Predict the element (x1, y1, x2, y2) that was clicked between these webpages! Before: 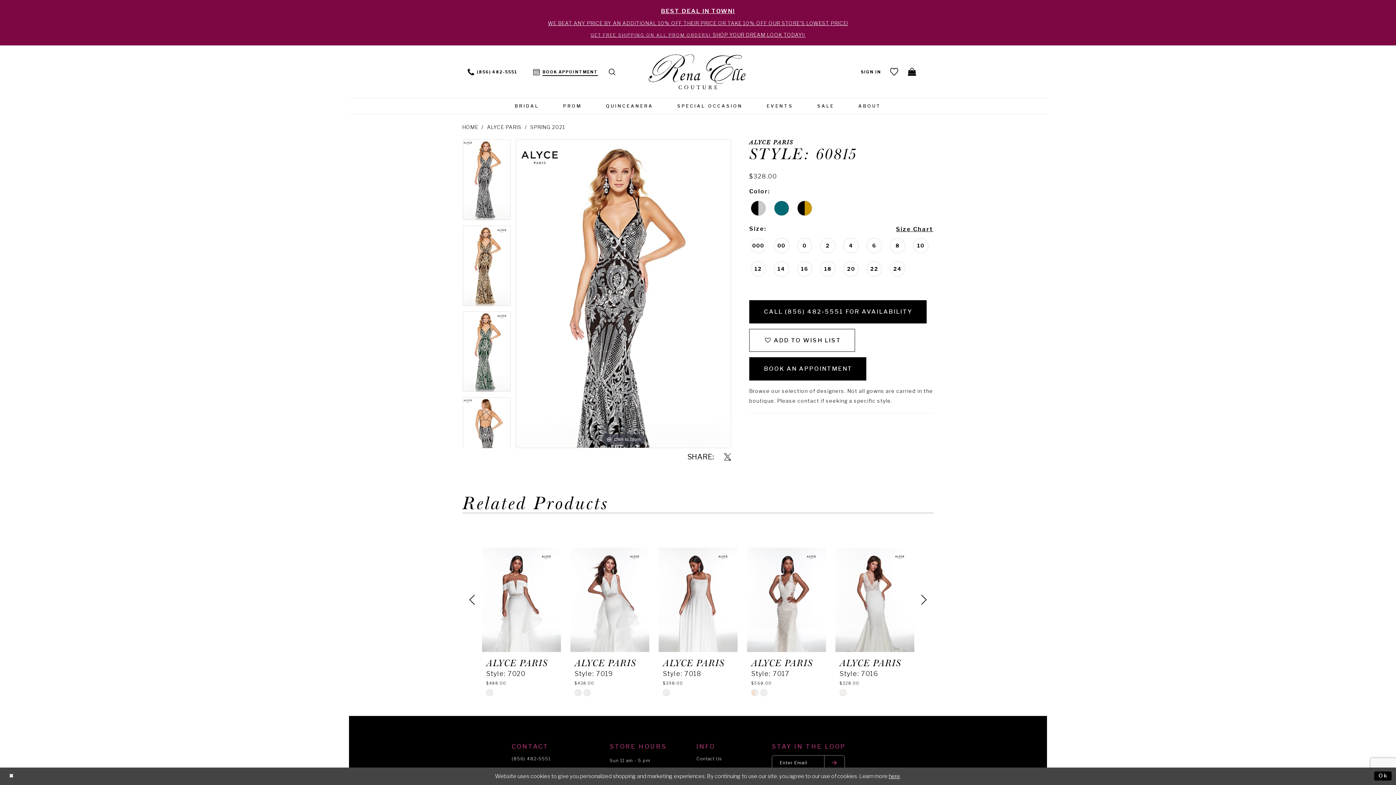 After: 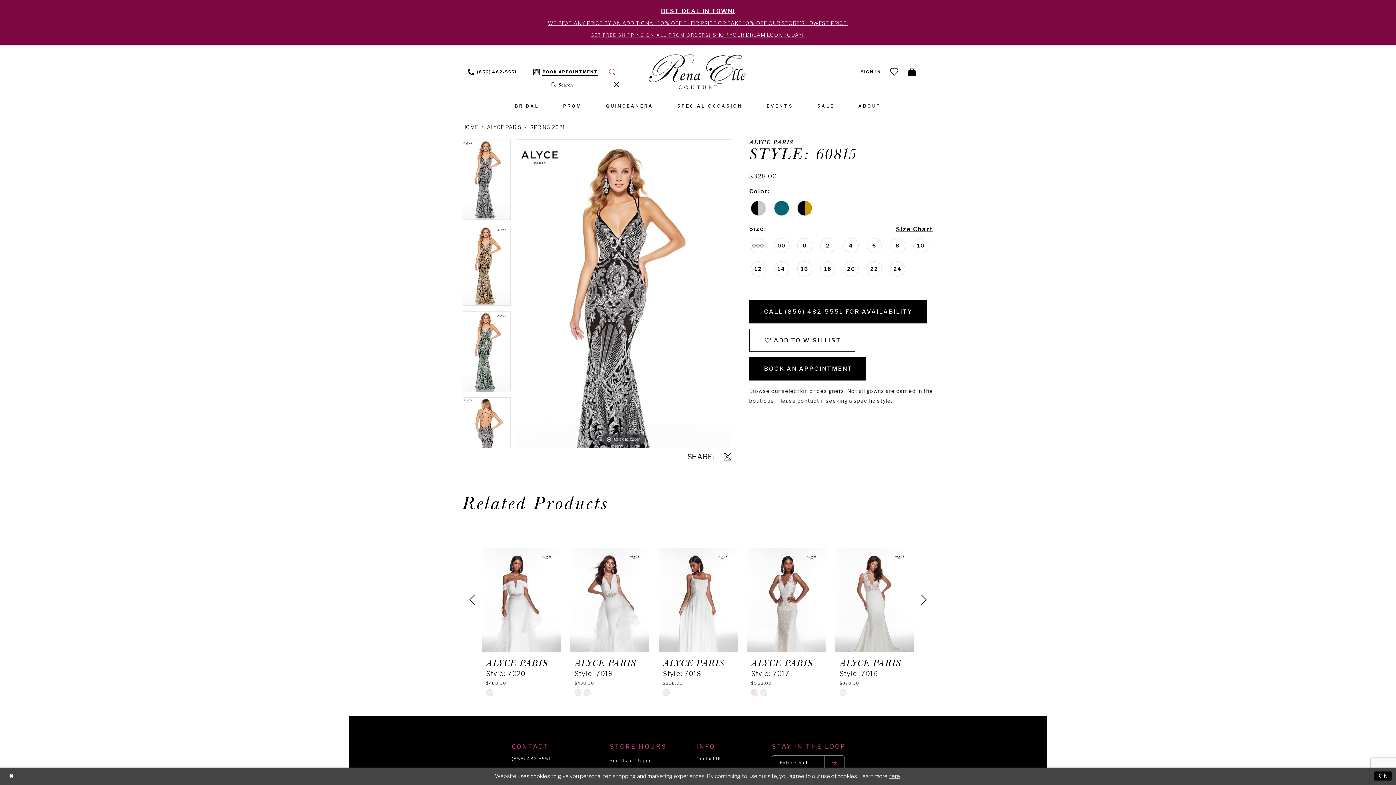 Action: bbox: (603, 62, 621, 80) label: Show search dialog